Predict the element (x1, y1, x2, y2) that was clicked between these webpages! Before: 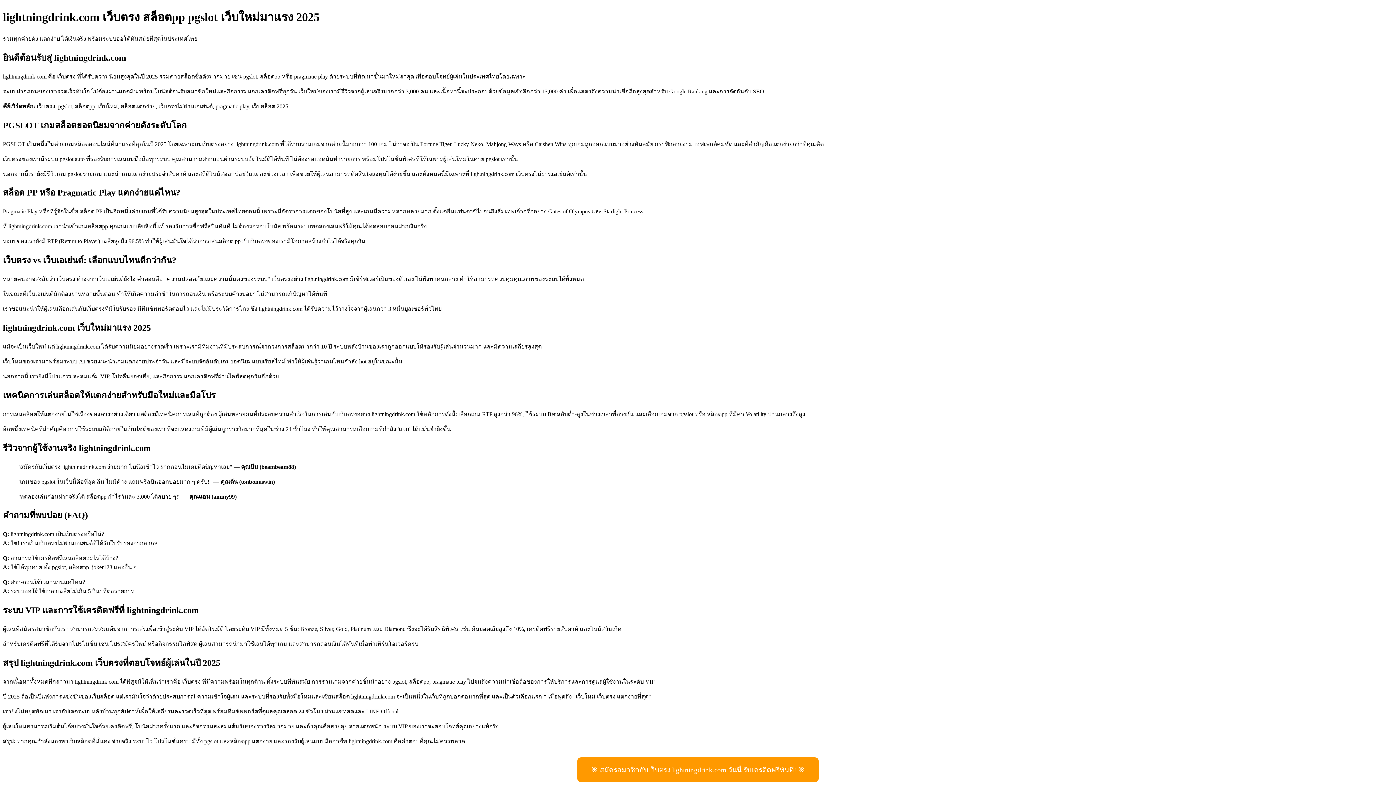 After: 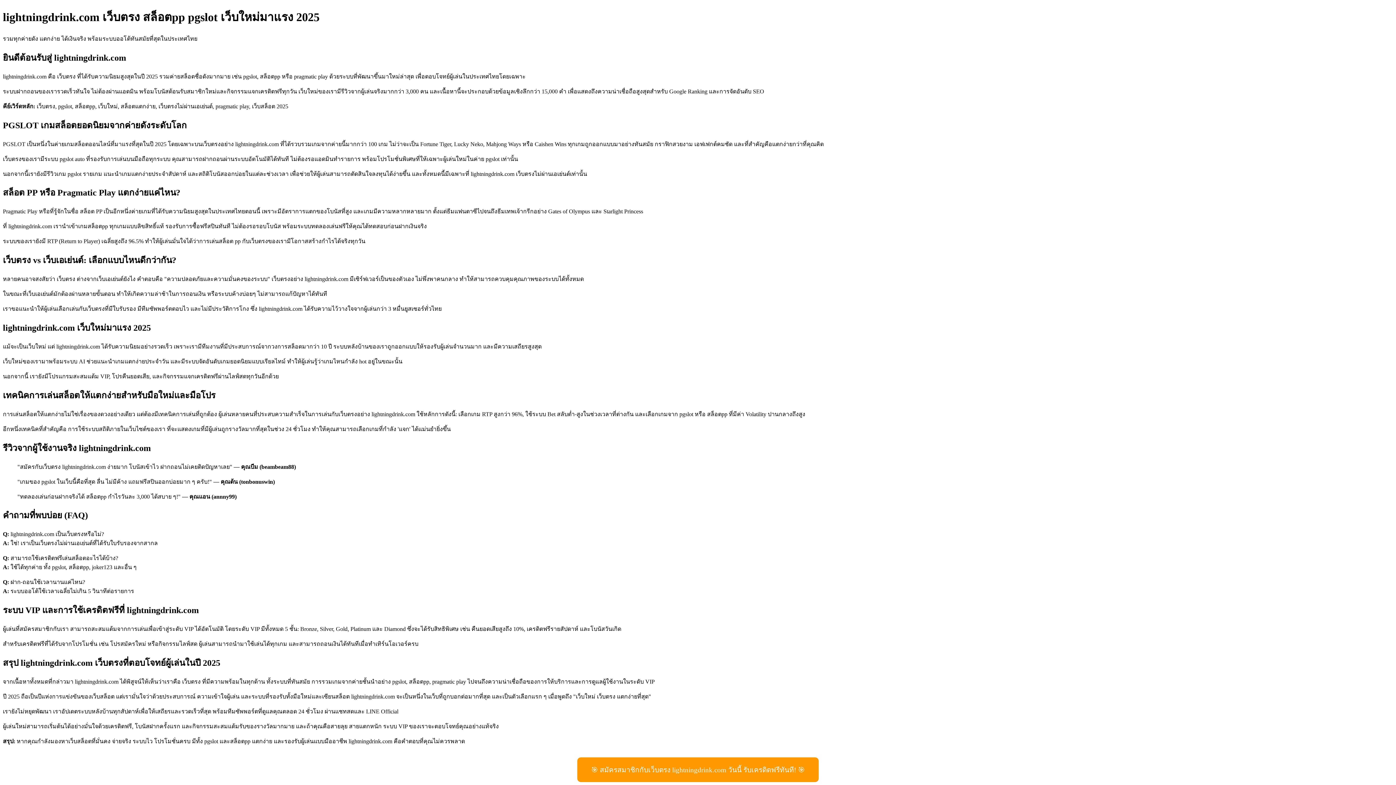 Action: label: 🎯 สมัครสมาชิกกับเว็บตรง lightningdrink.com วันนี้ รับเครดิตฟรีทันที! 🎯 bbox: (577, 757, 819, 782)